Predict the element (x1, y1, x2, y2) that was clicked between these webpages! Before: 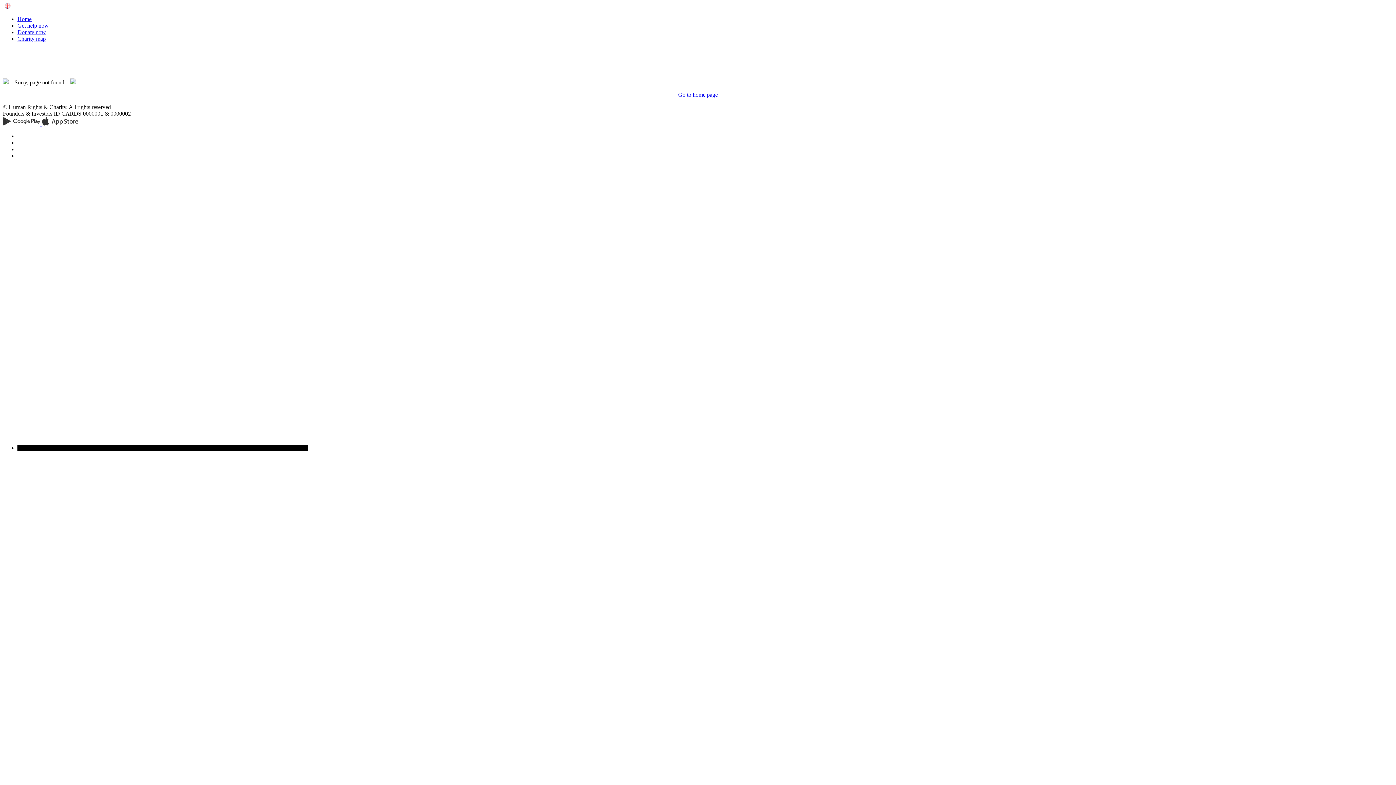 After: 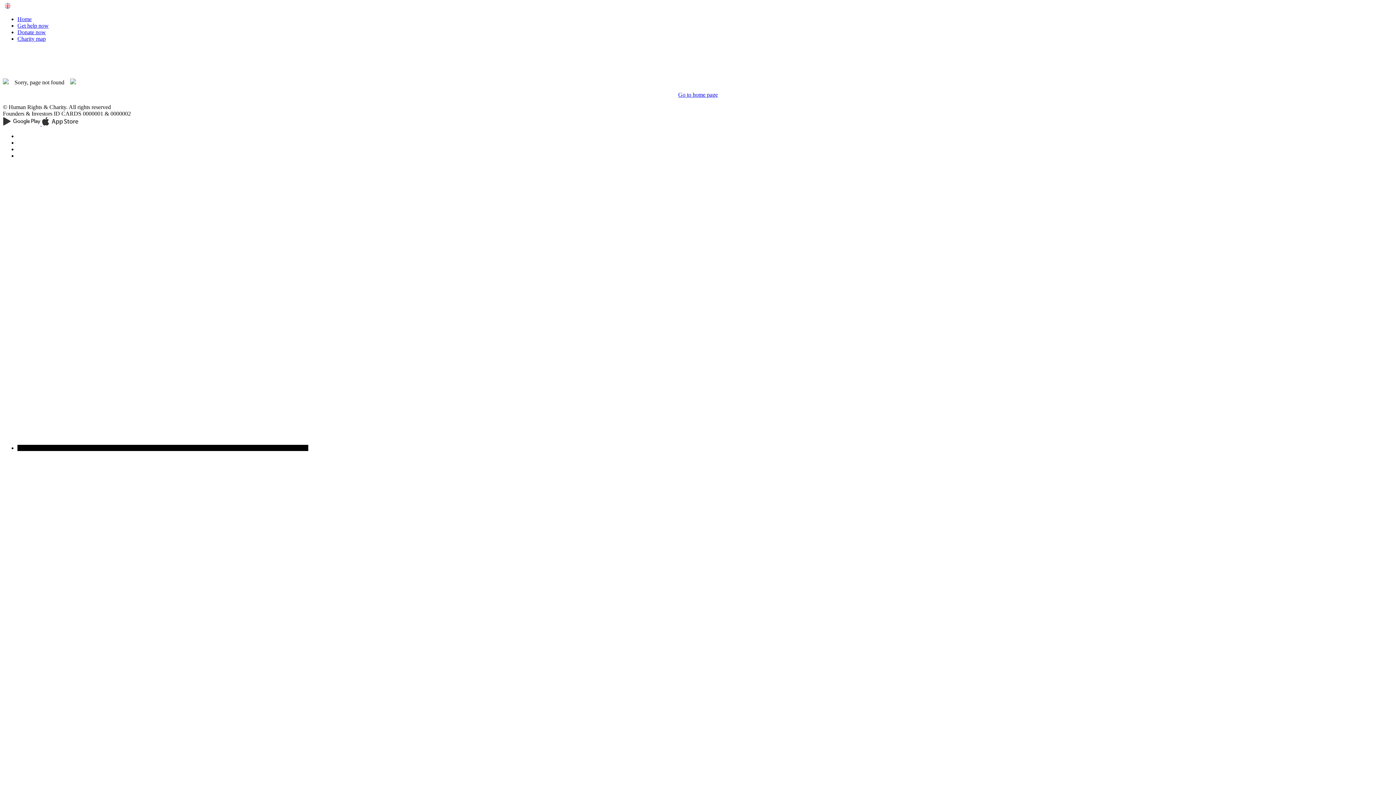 Action: bbox: (2, 120, 41, 126) label:  